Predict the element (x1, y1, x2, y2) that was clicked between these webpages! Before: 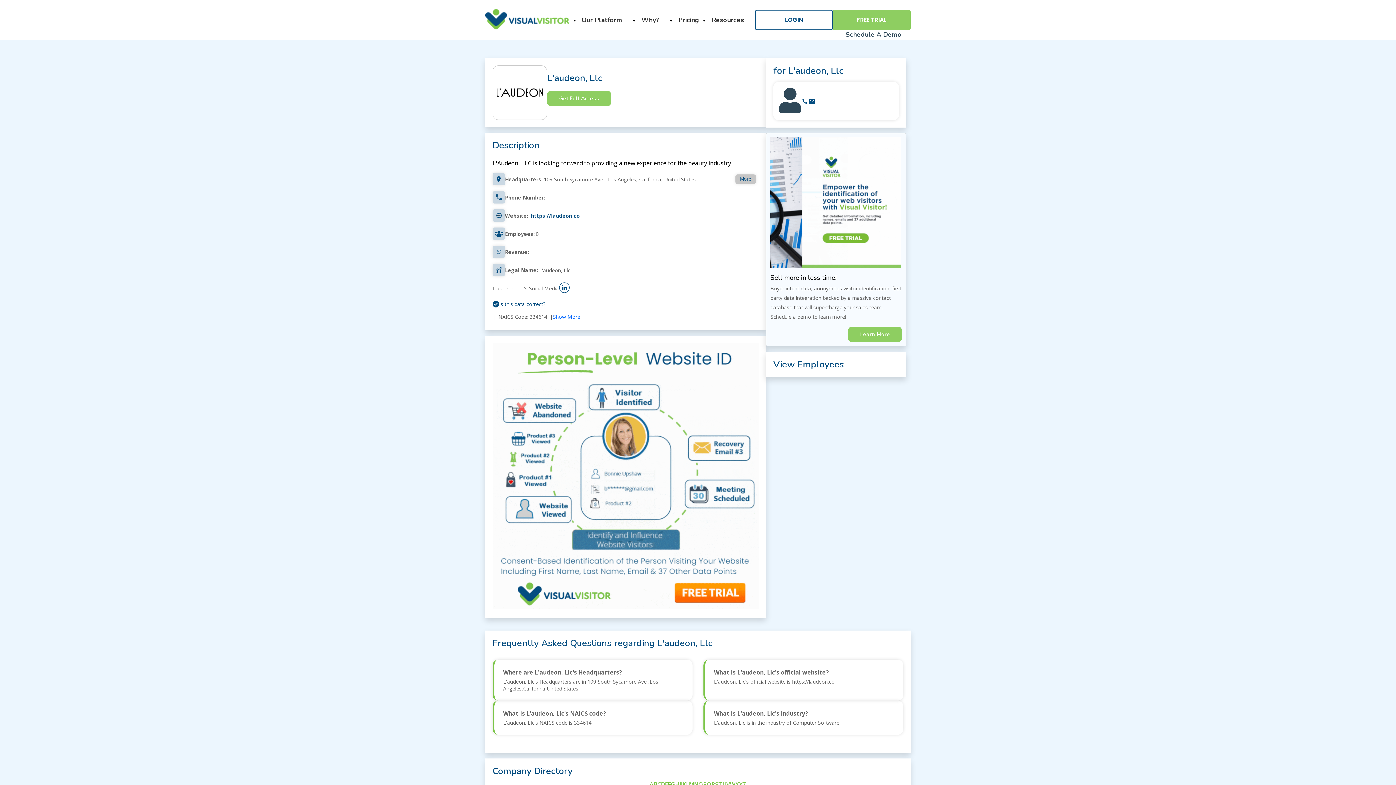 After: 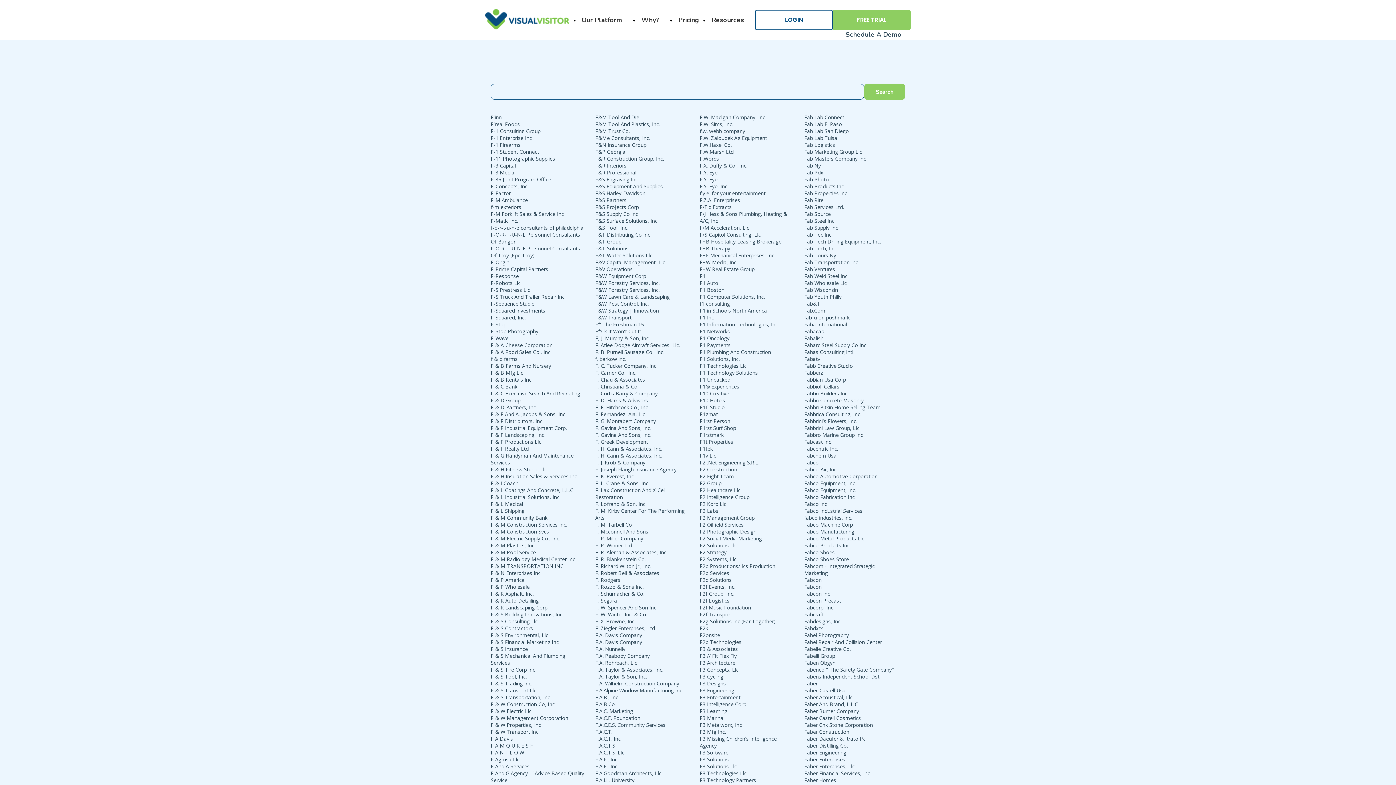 Action: label: F bbox: (668, 780, 670, 788)